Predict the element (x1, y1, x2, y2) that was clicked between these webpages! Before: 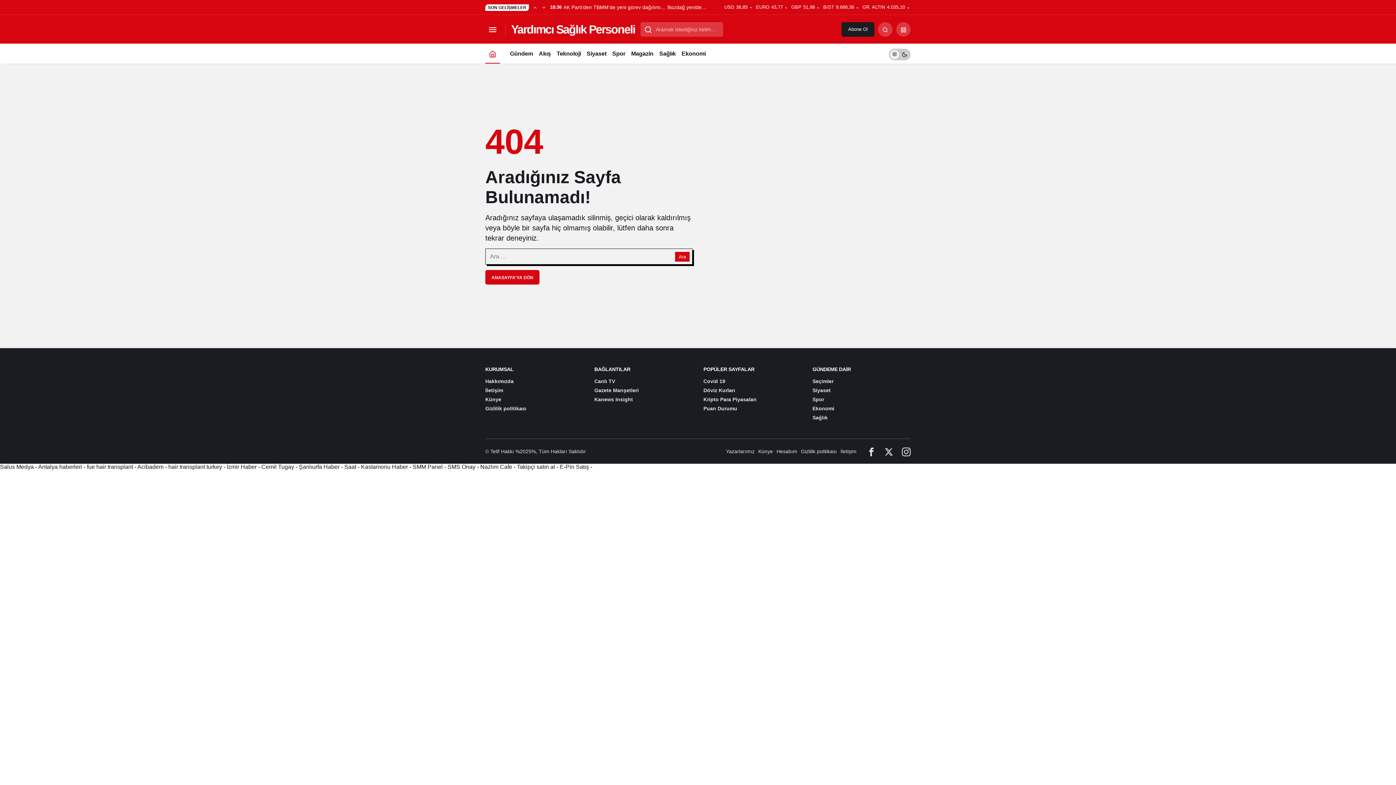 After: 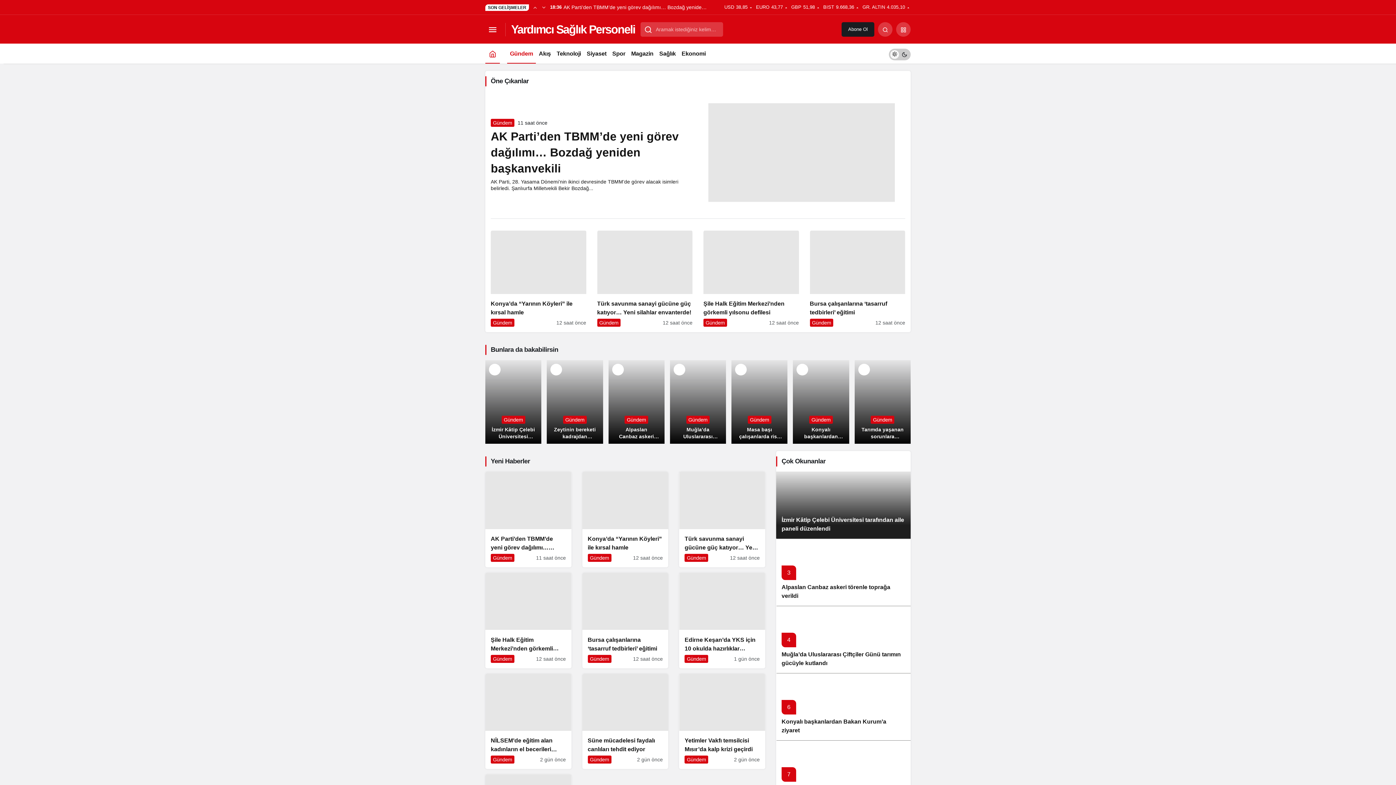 Action: label: Gündem bbox: (507, 43, 536, 63)